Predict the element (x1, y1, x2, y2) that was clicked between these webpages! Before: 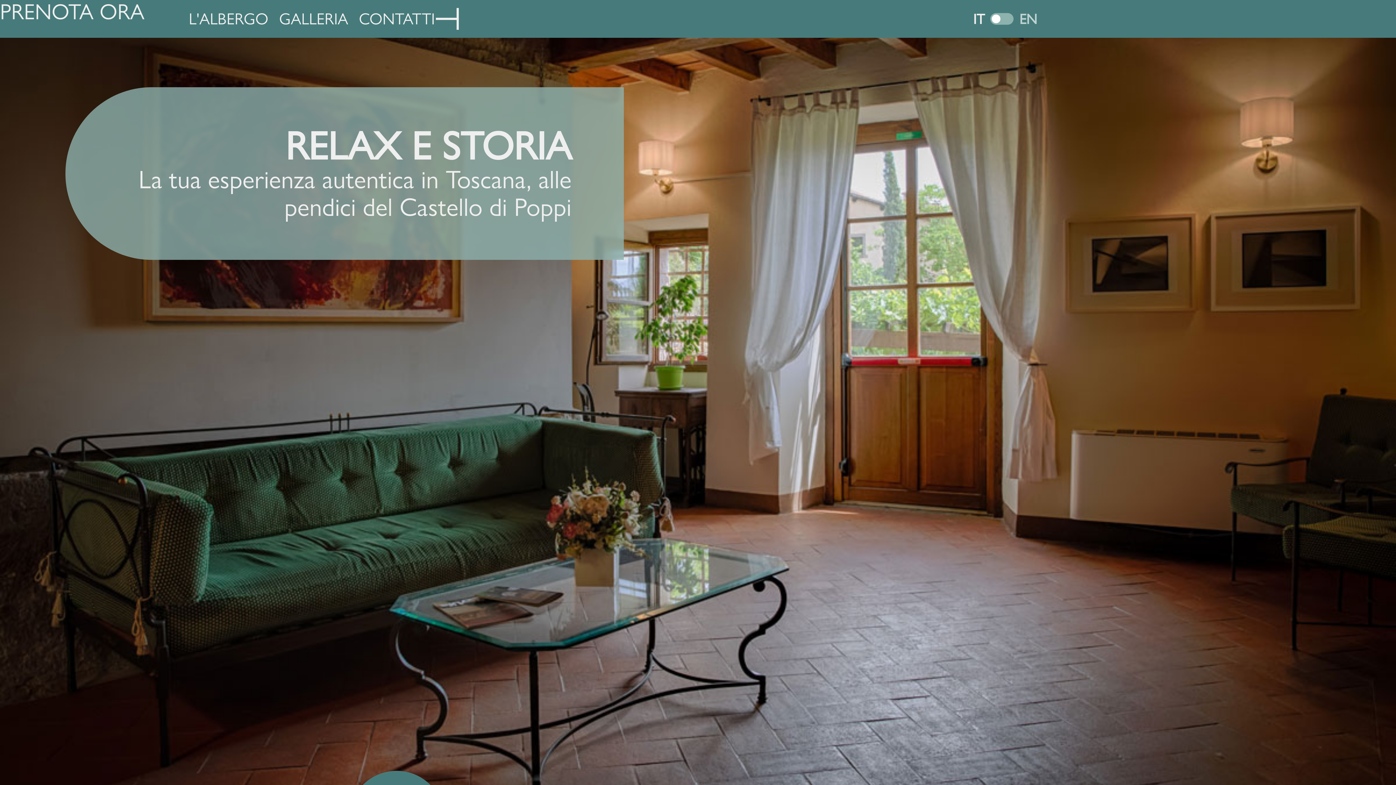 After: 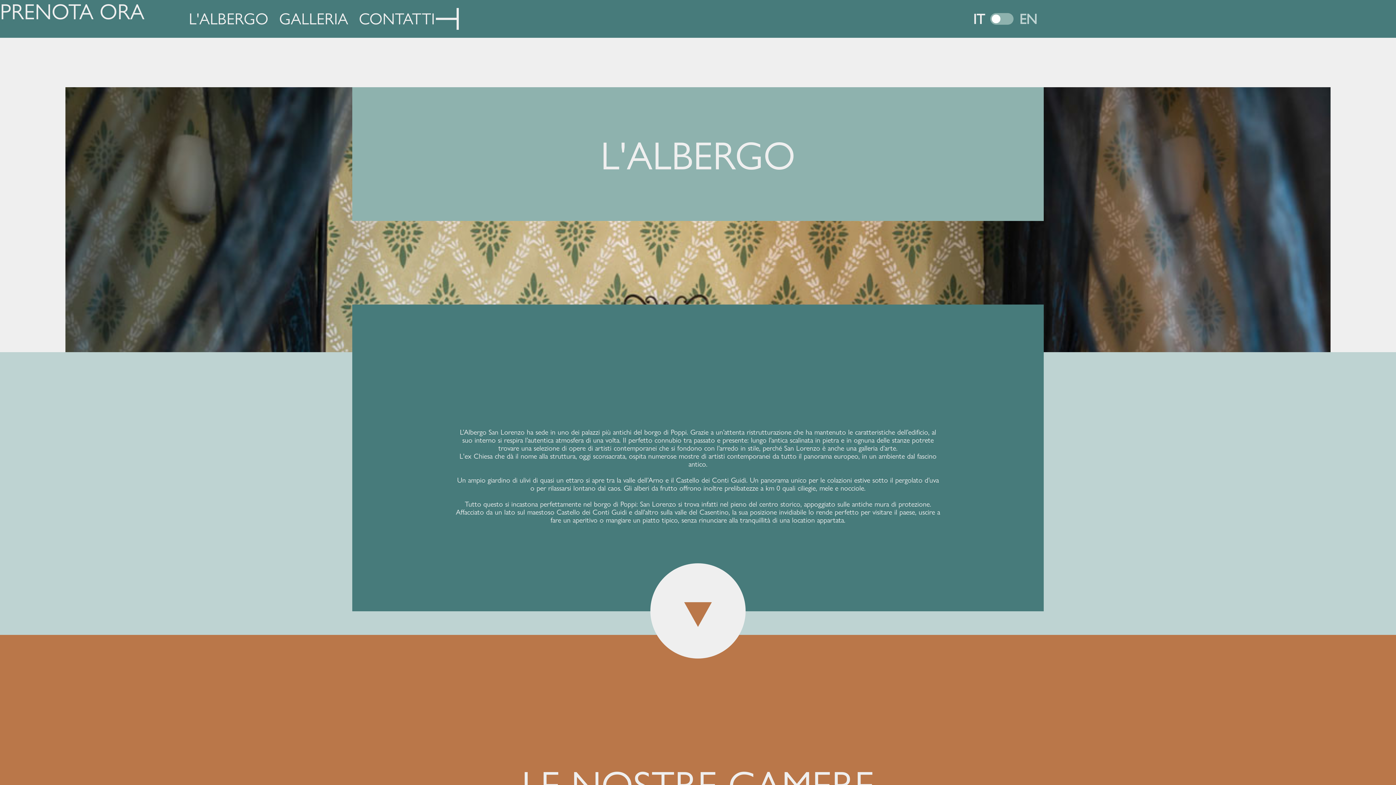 Action: bbox: (188, 9, 268, 28) label: L'ALBERGO